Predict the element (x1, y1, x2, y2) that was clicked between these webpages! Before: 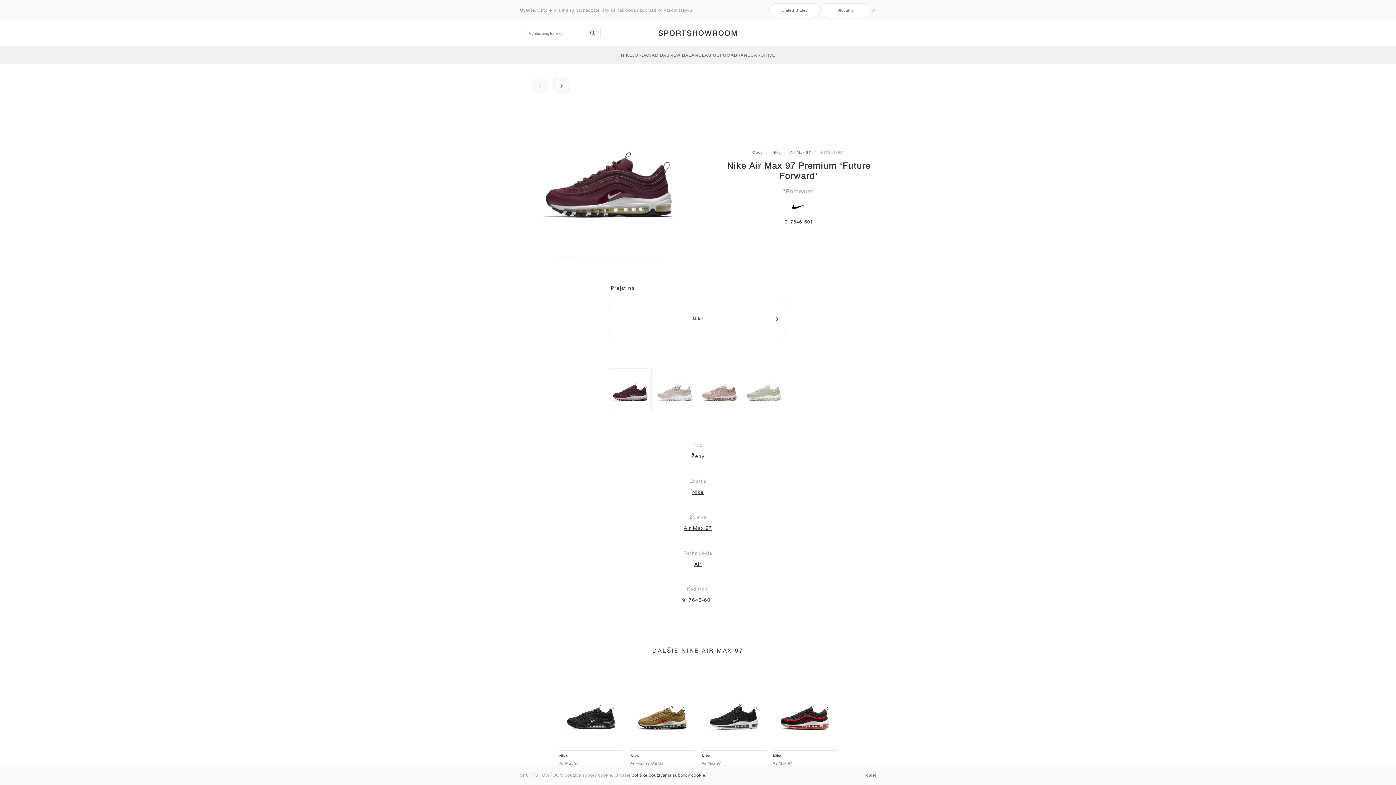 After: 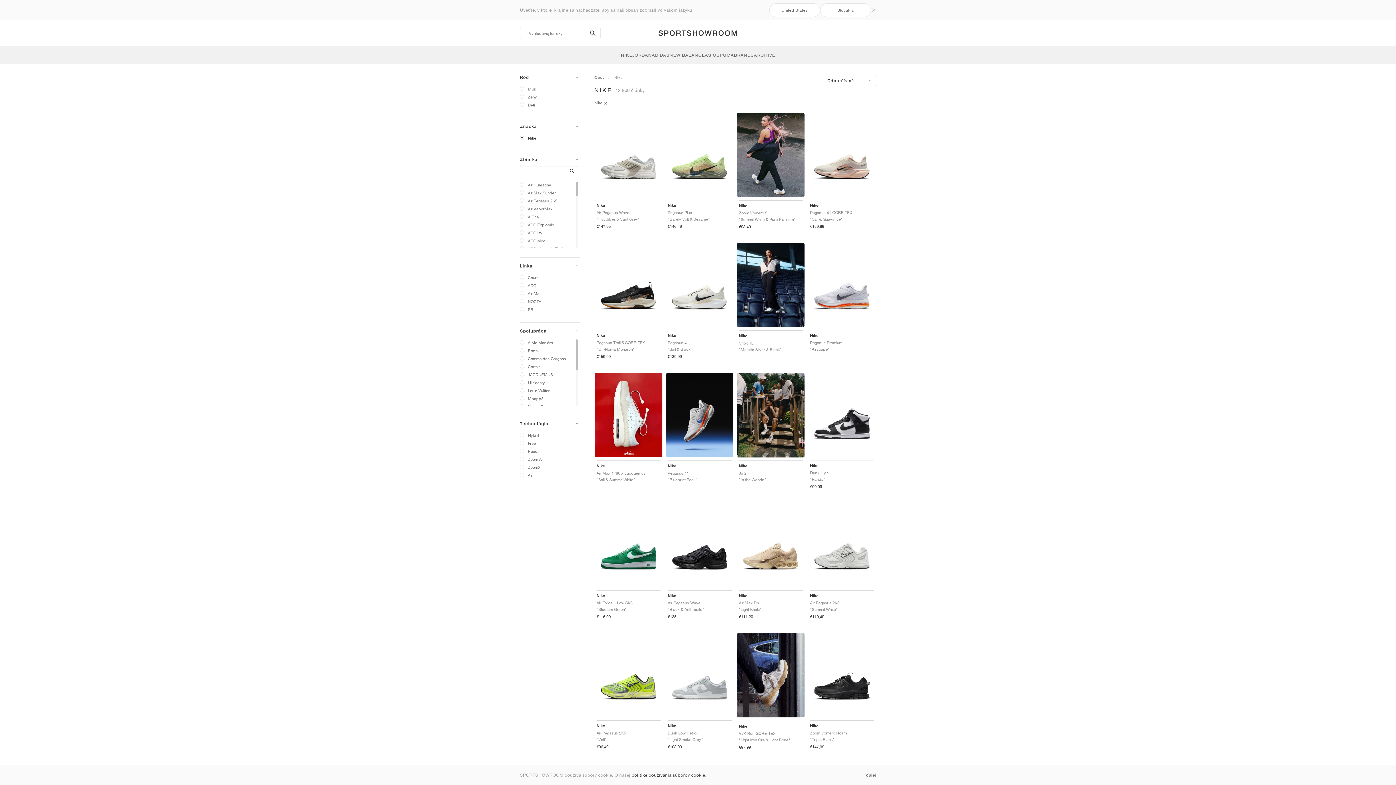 Action: bbox: (621, 46, 632, 63) label: NIKE